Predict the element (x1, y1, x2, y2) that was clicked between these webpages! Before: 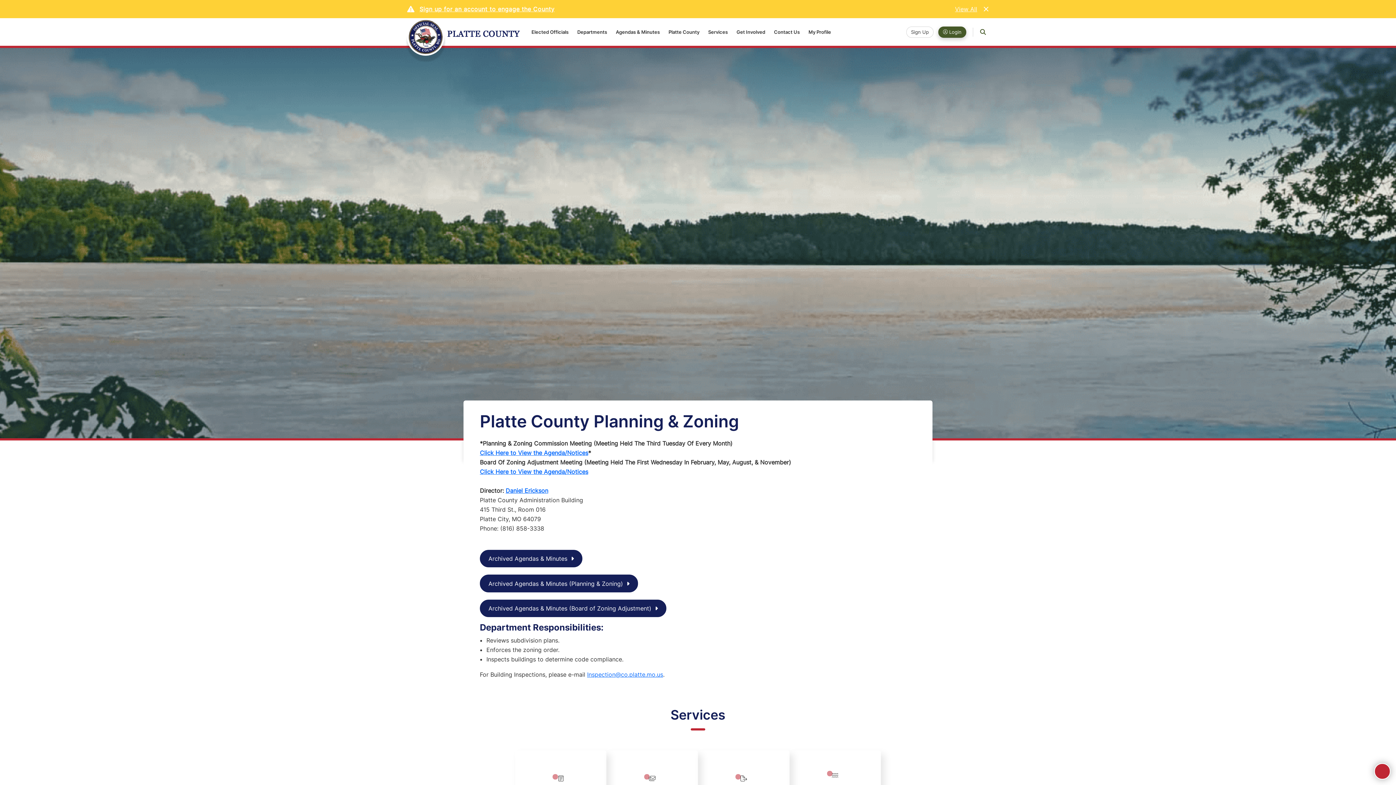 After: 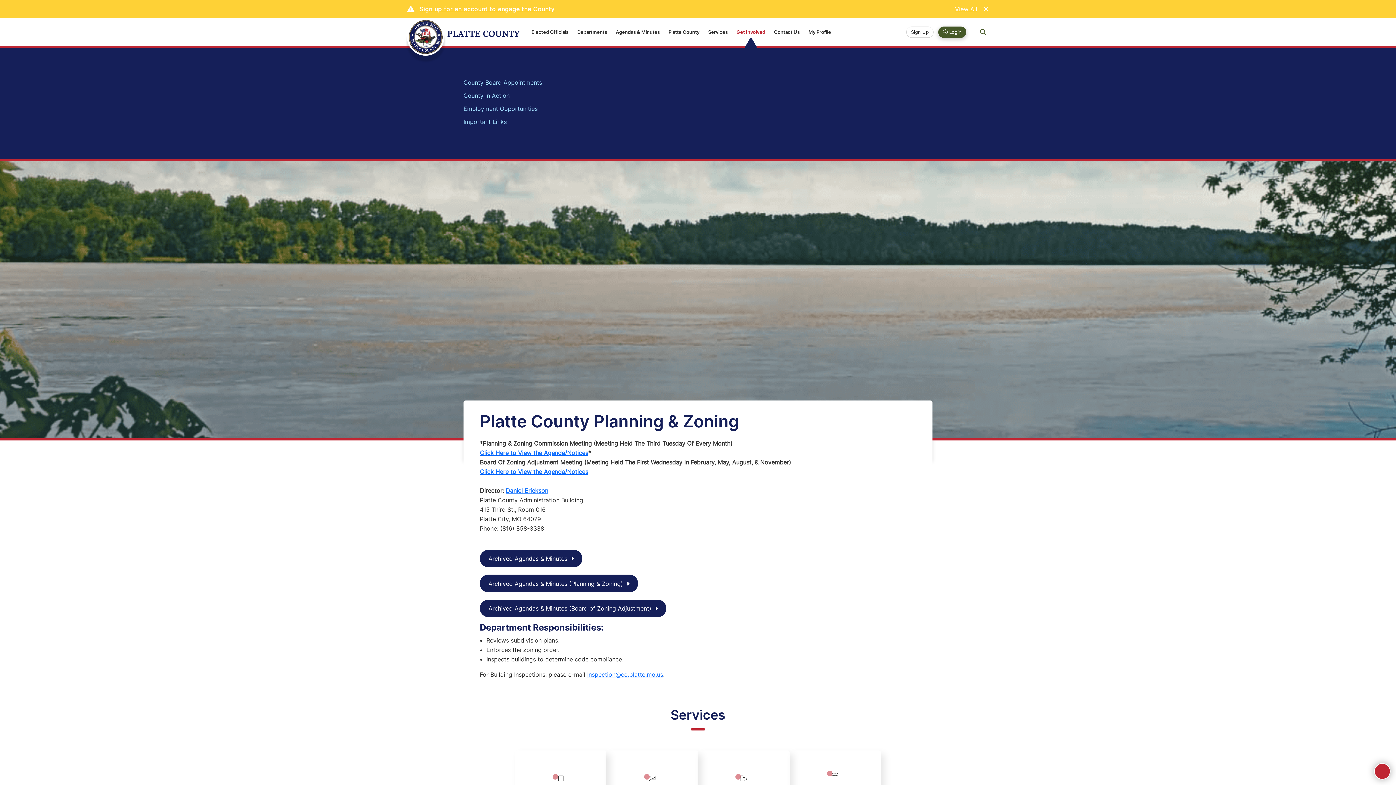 Action: bbox: (732, 18, 769, 45) label: Get Involved